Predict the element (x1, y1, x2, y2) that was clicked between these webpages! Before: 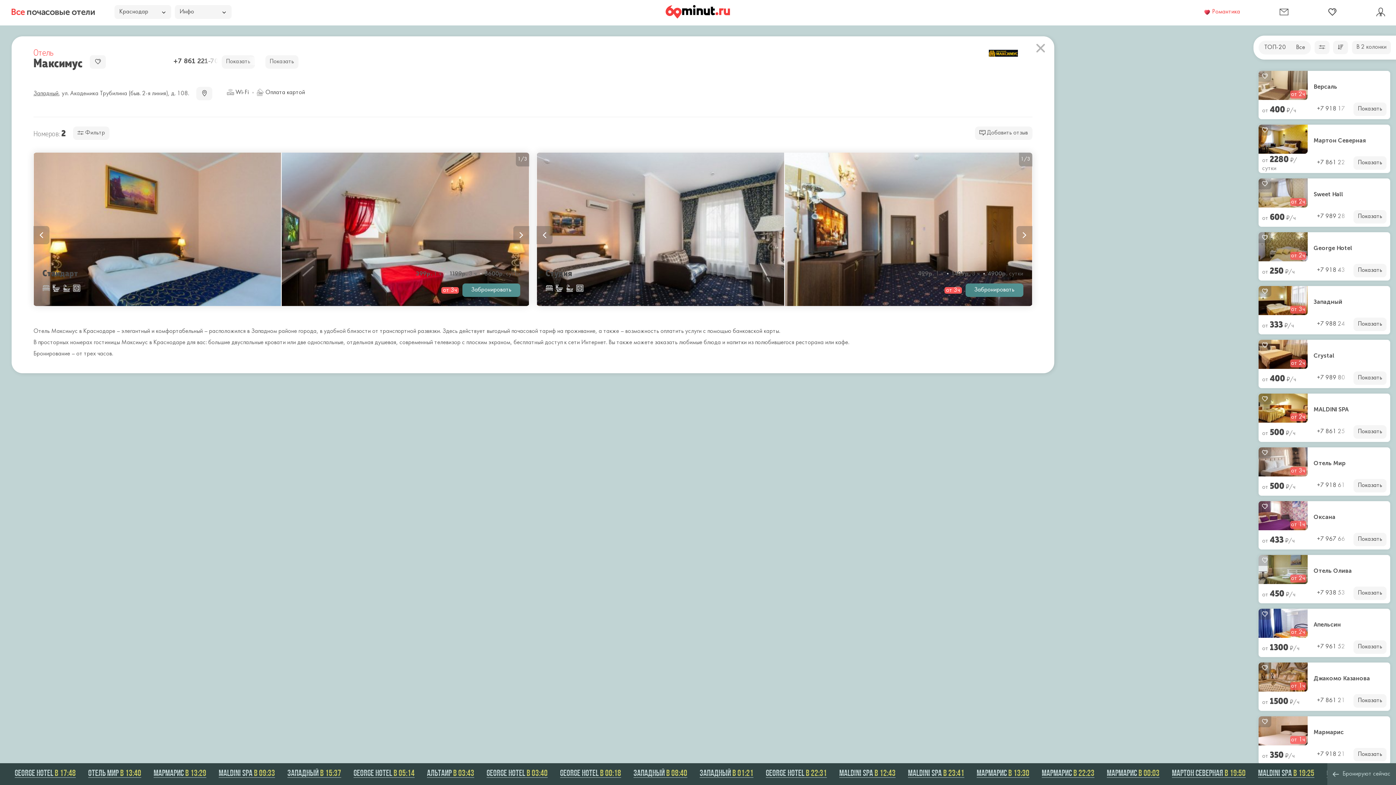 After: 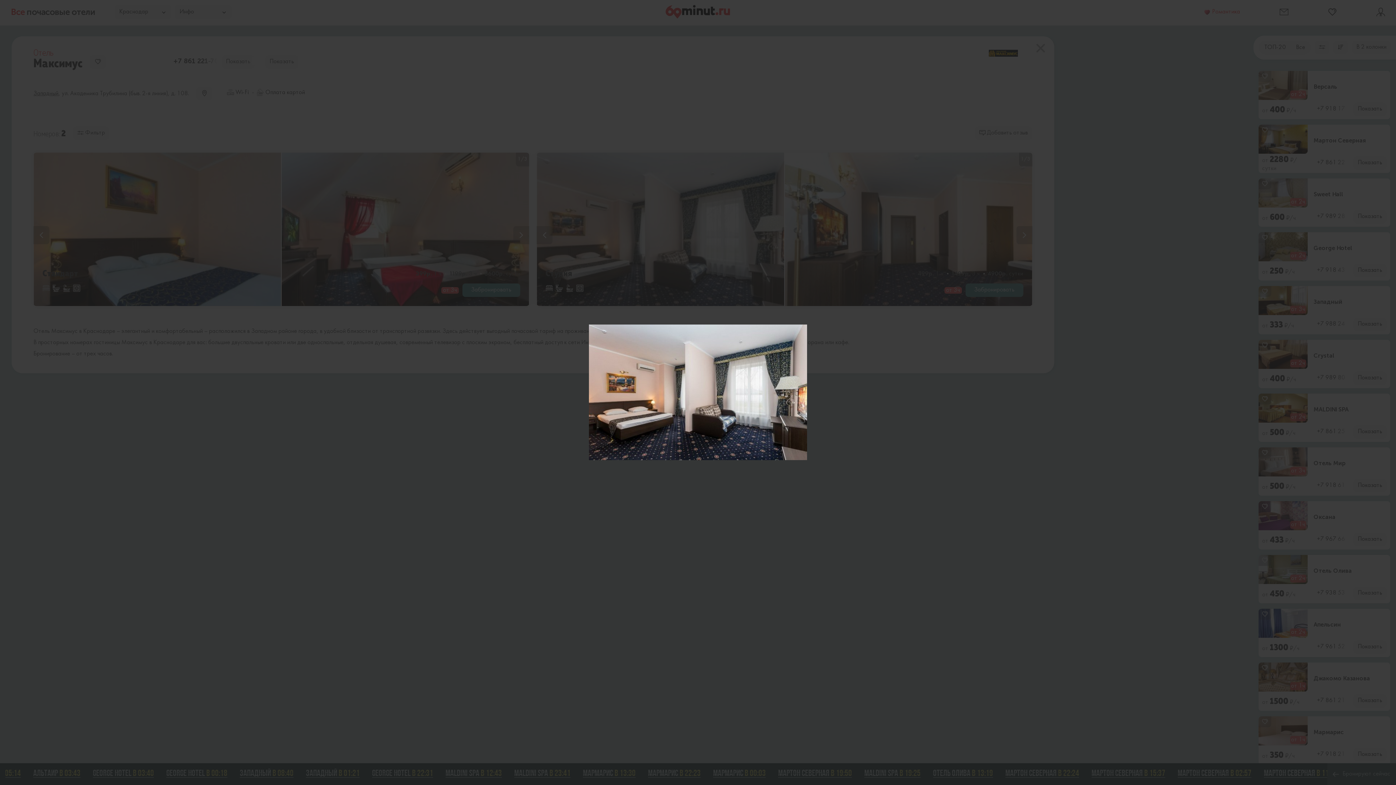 Action: bbox: (537, 152, 784, 317)